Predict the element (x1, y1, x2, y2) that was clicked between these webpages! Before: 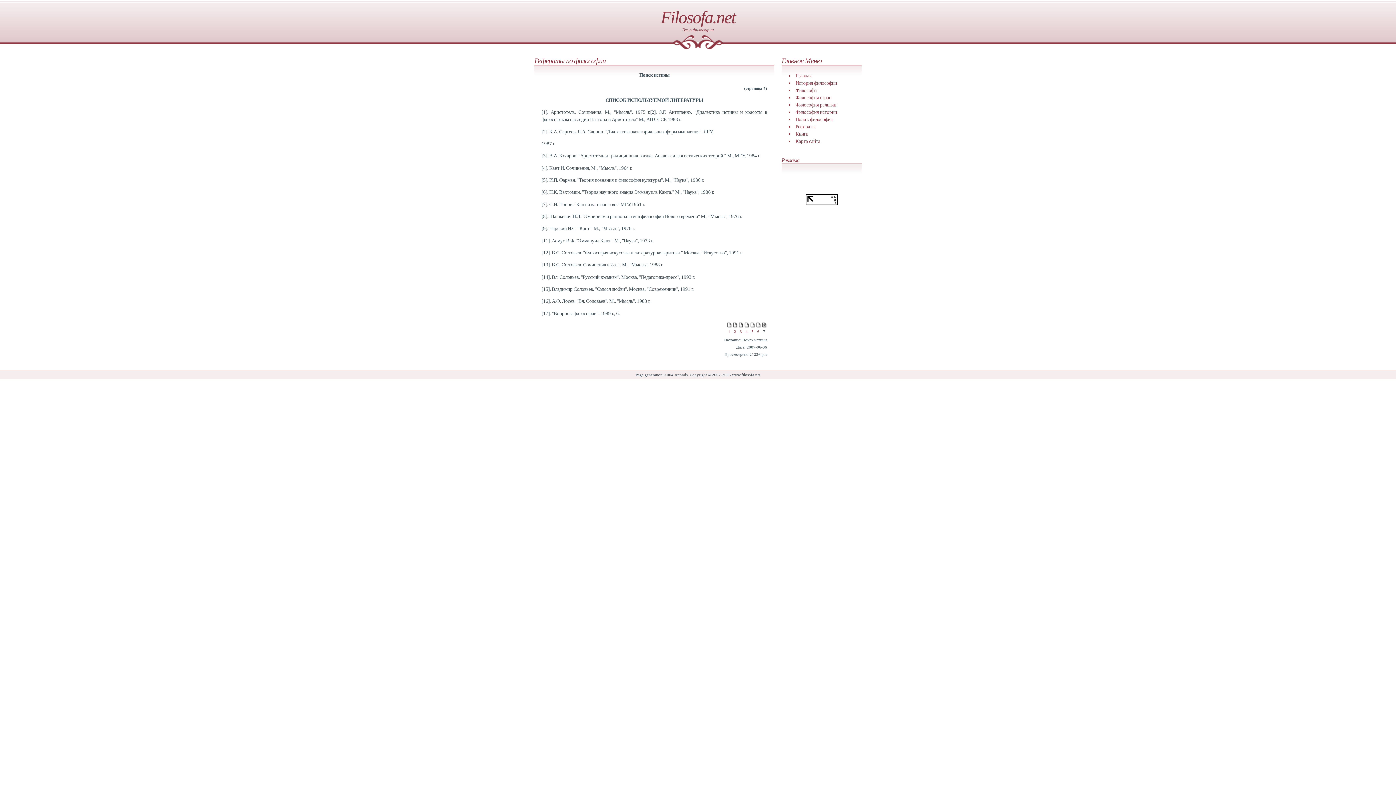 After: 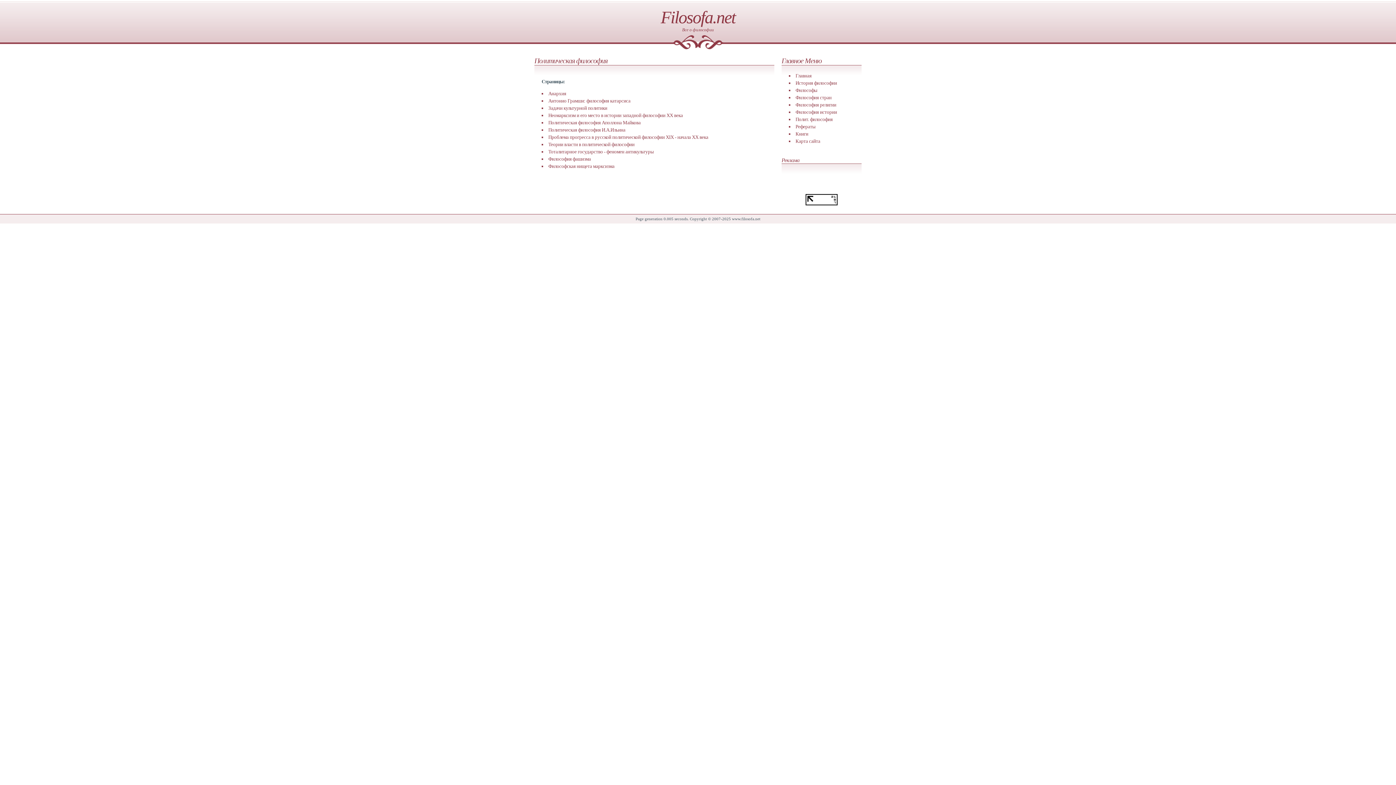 Action: label: Полит. философия bbox: (795, 116, 832, 122)